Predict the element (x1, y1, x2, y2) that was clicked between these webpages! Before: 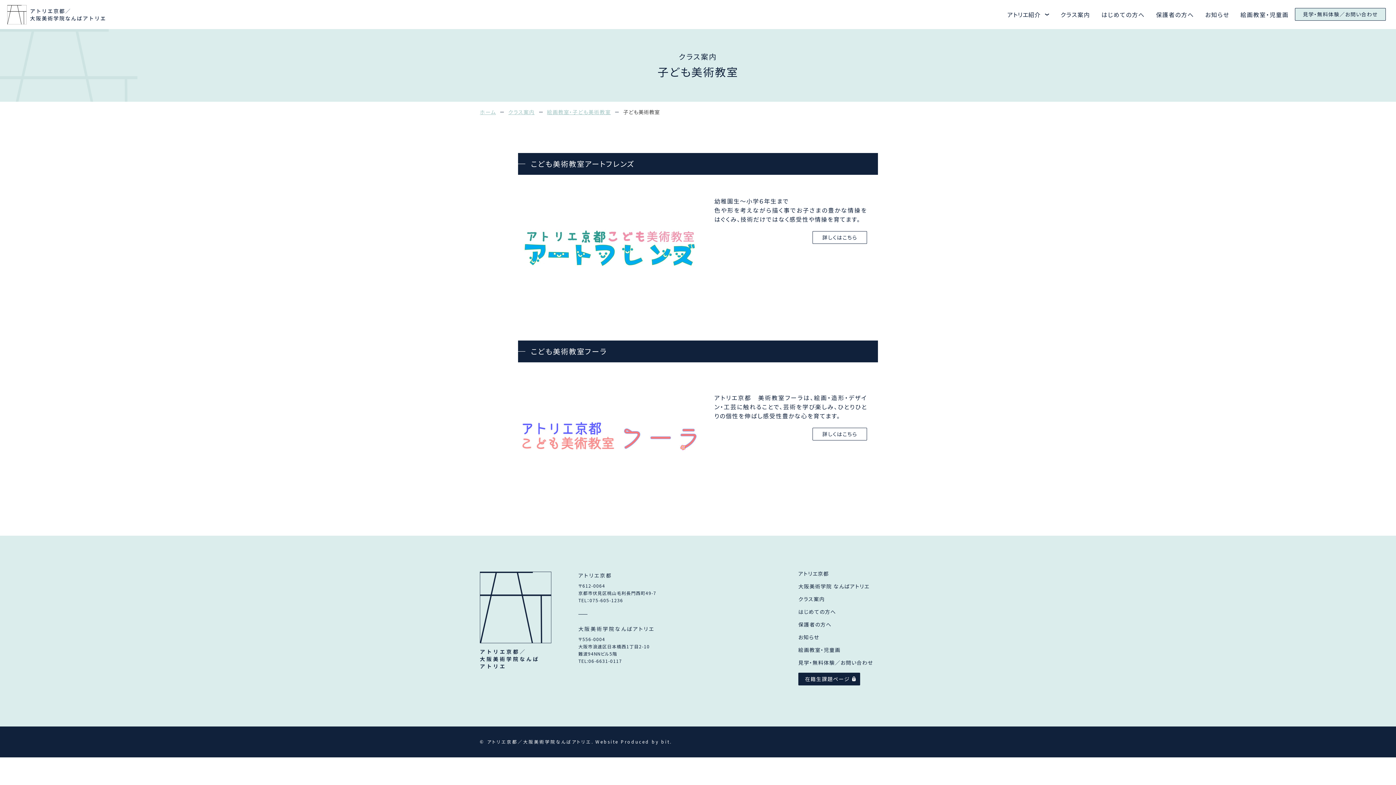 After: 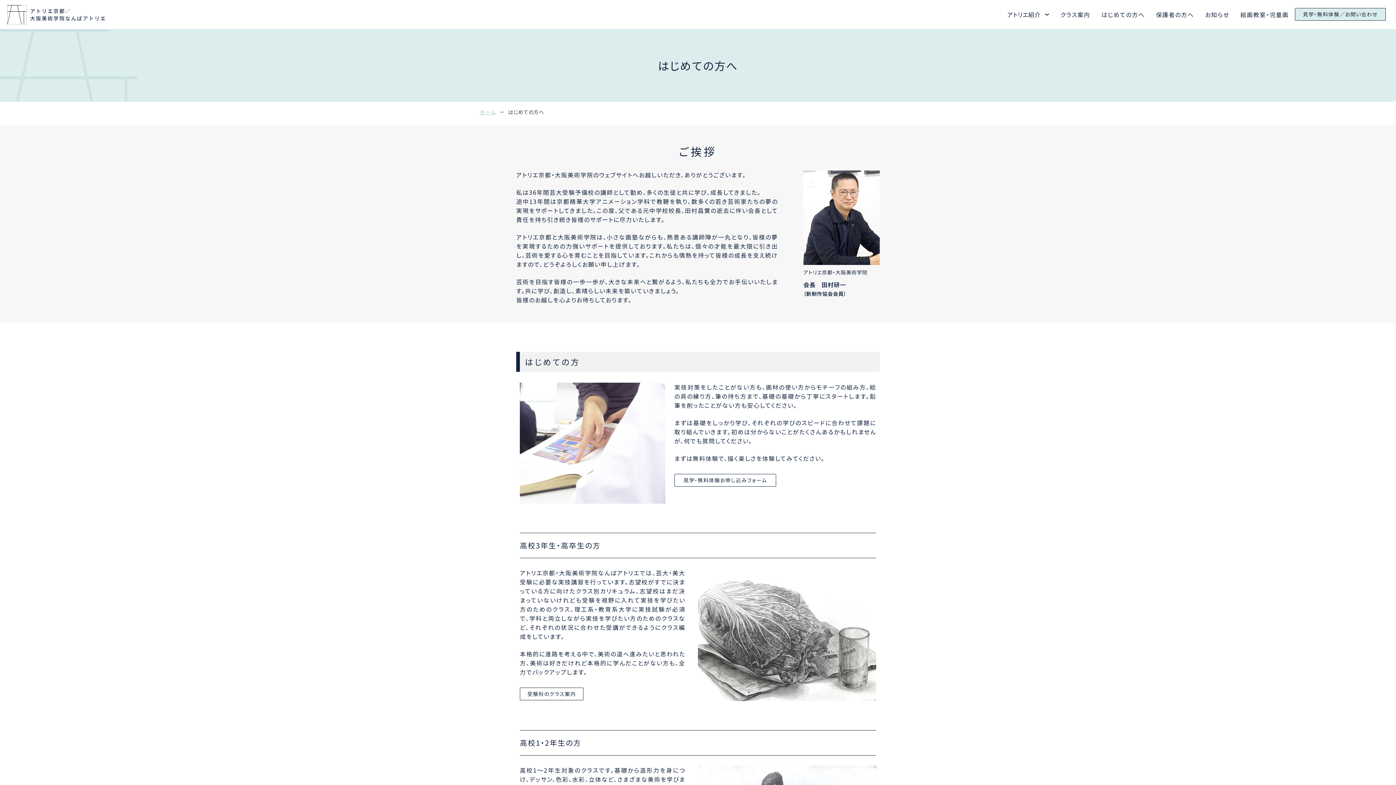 Action: label: はじめての方へ bbox: (798, 608, 836, 615)